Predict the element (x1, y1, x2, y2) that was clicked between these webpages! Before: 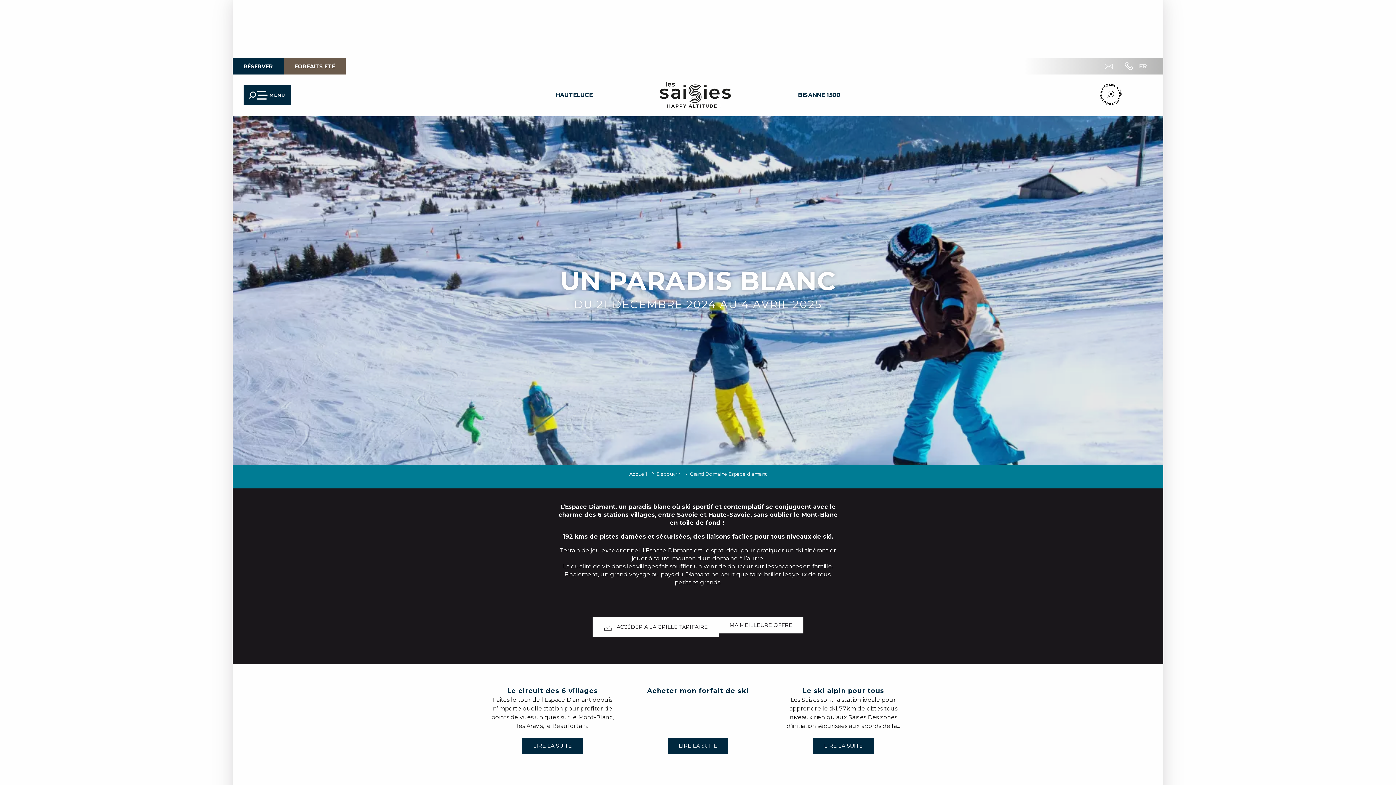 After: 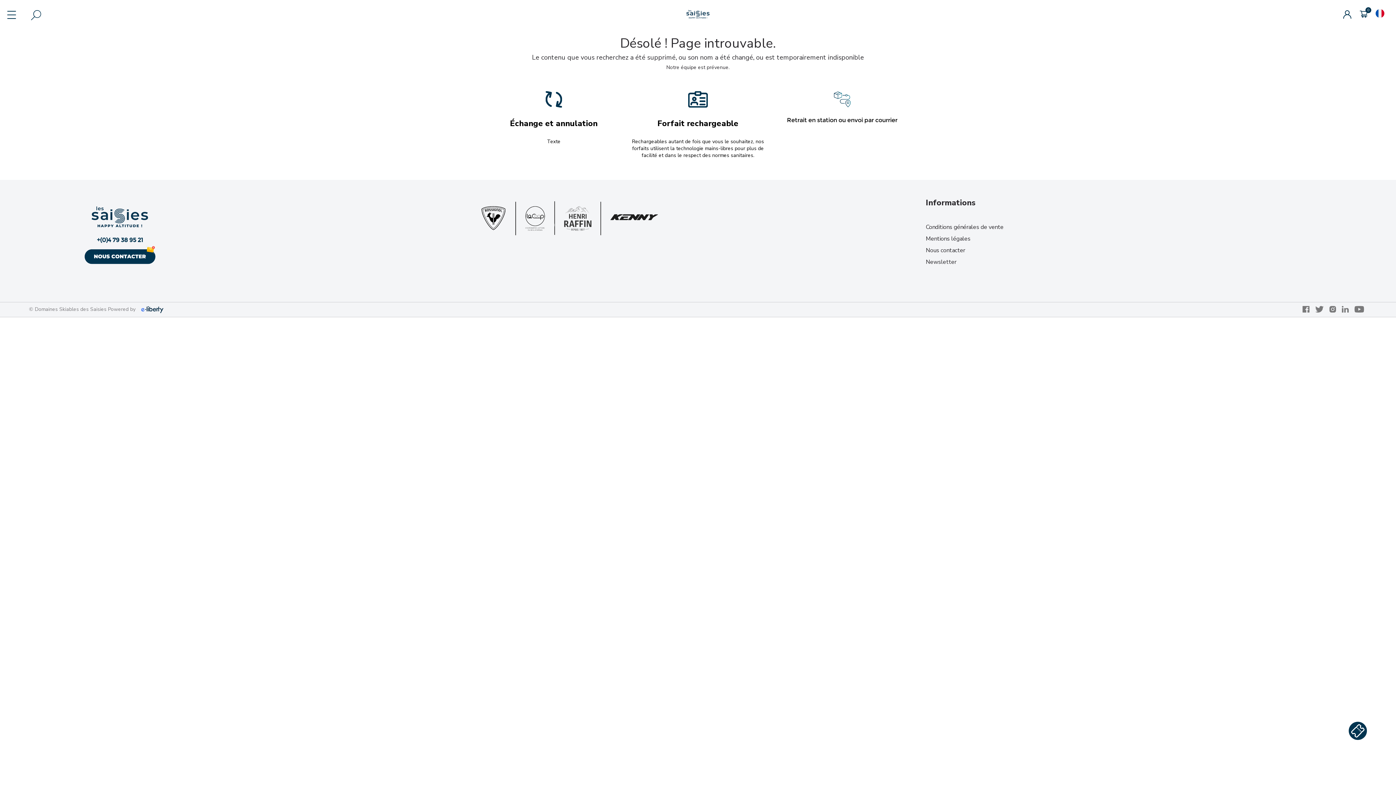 Action: bbox: (718, 617, 803, 633) label: Ma meilleure offre